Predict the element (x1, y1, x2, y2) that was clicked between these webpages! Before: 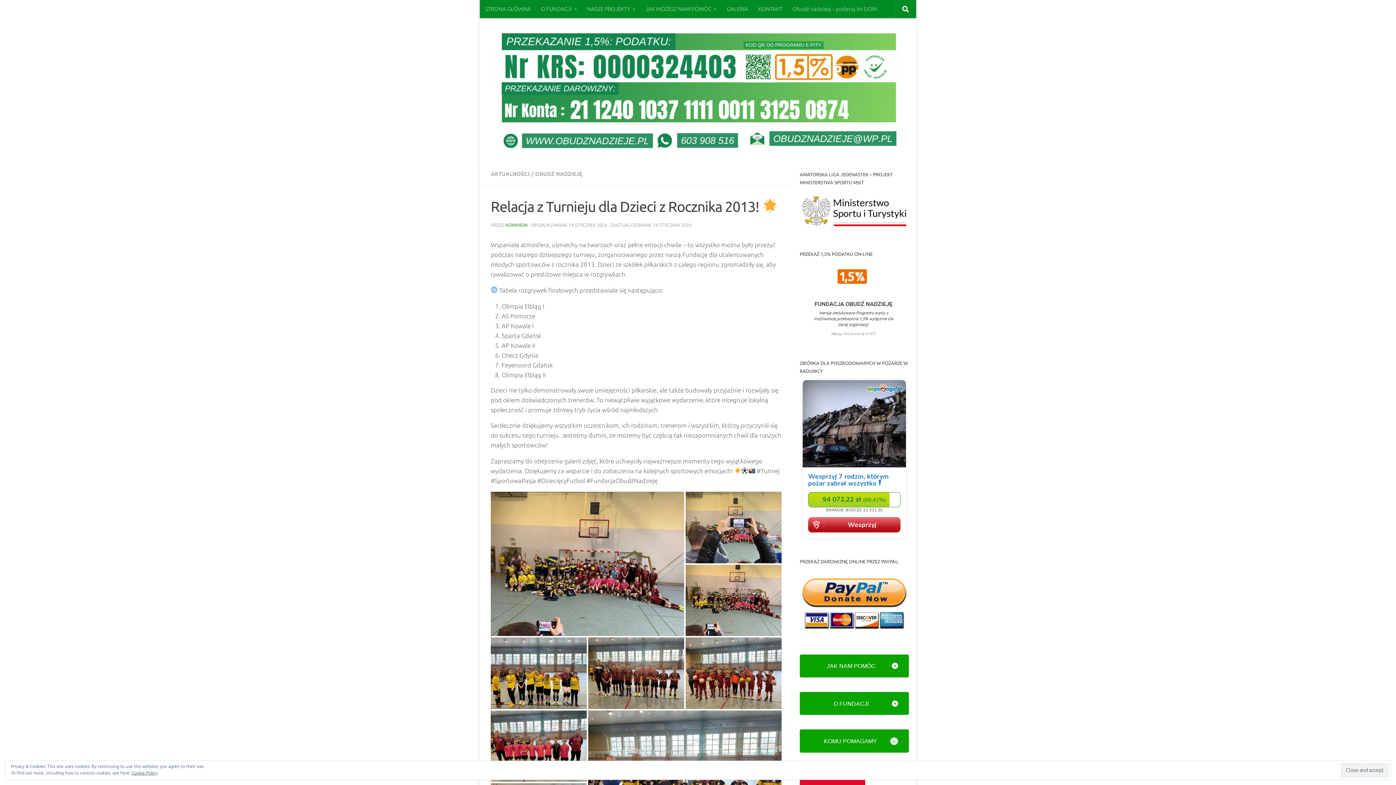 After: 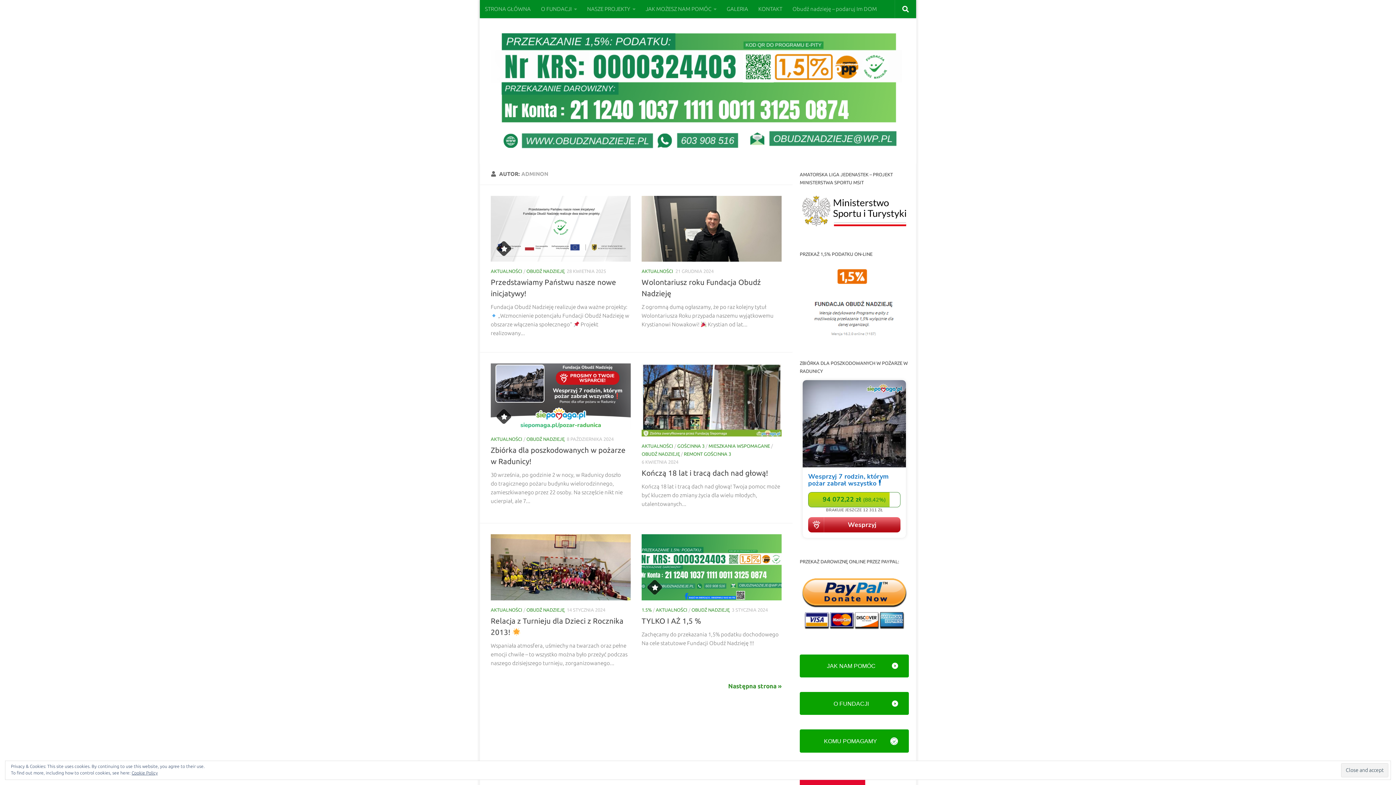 Action: bbox: (505, 222, 527, 227) label: ADMINON